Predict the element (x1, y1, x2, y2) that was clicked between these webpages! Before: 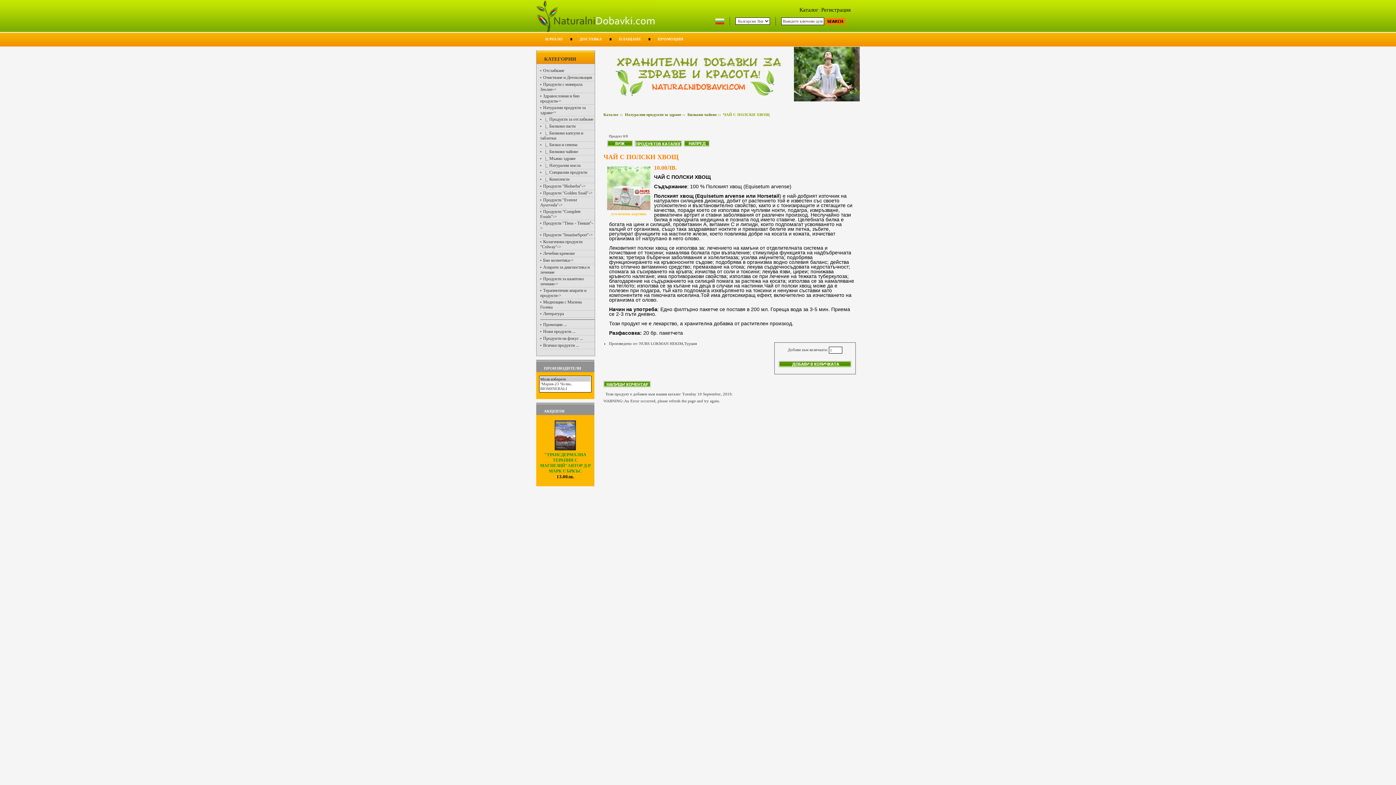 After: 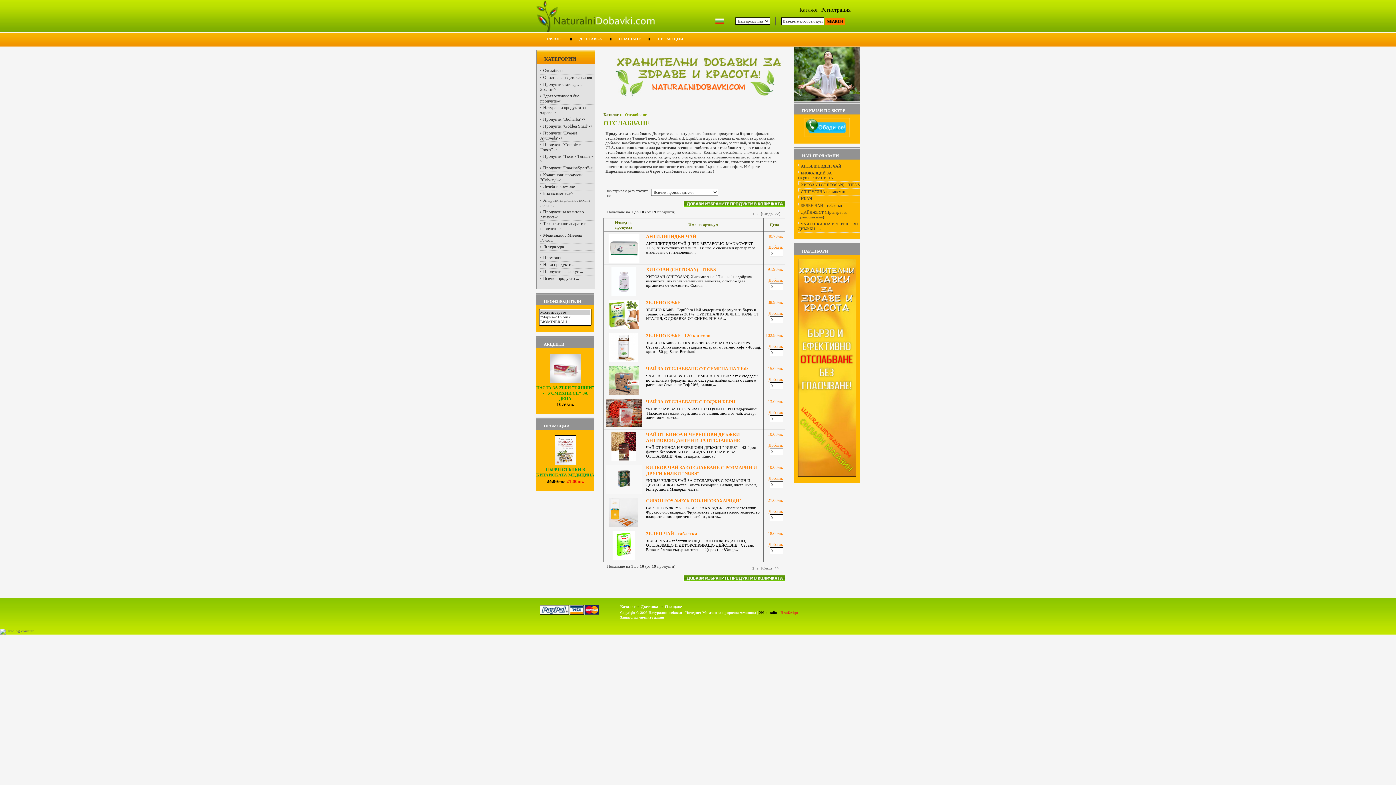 Action: bbox: (540, 68, 564, 73) label: Отслабване